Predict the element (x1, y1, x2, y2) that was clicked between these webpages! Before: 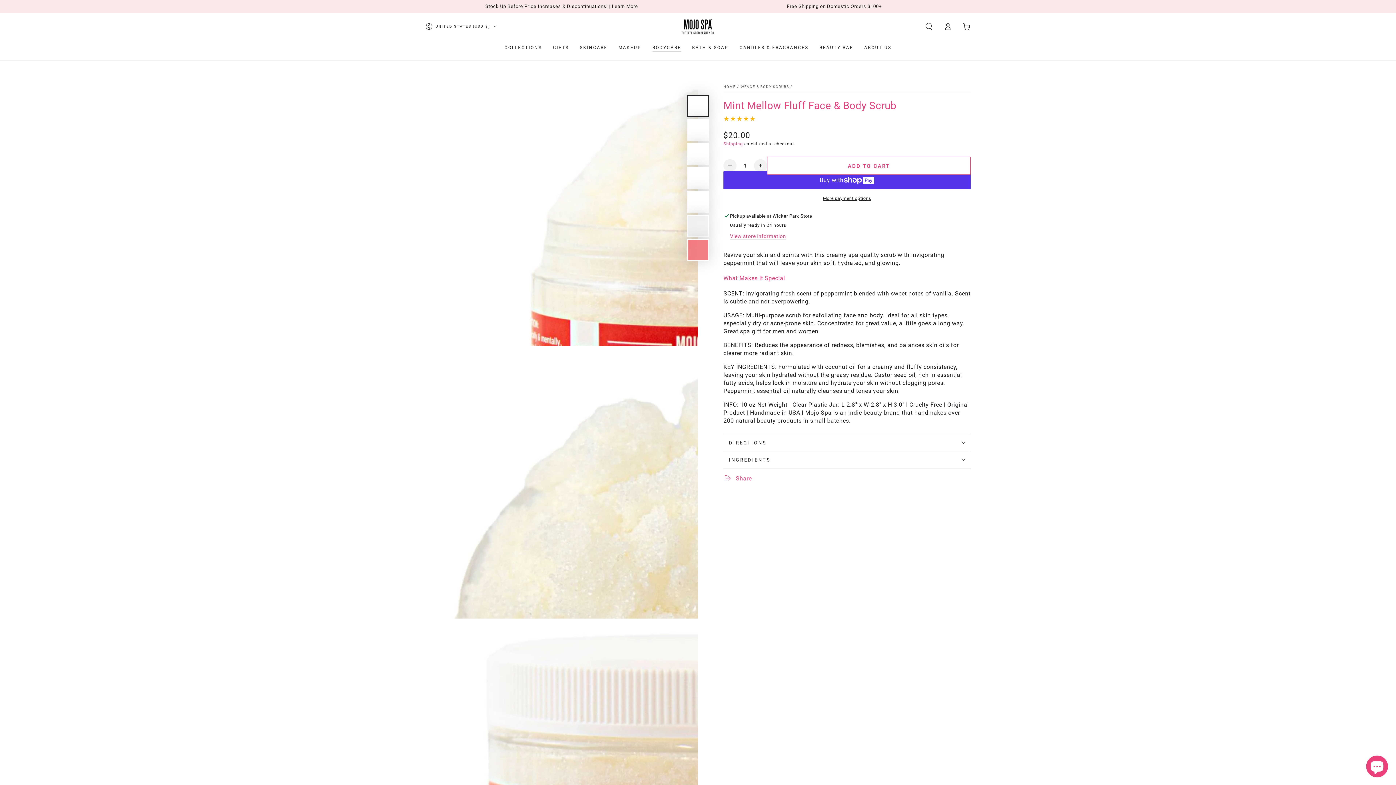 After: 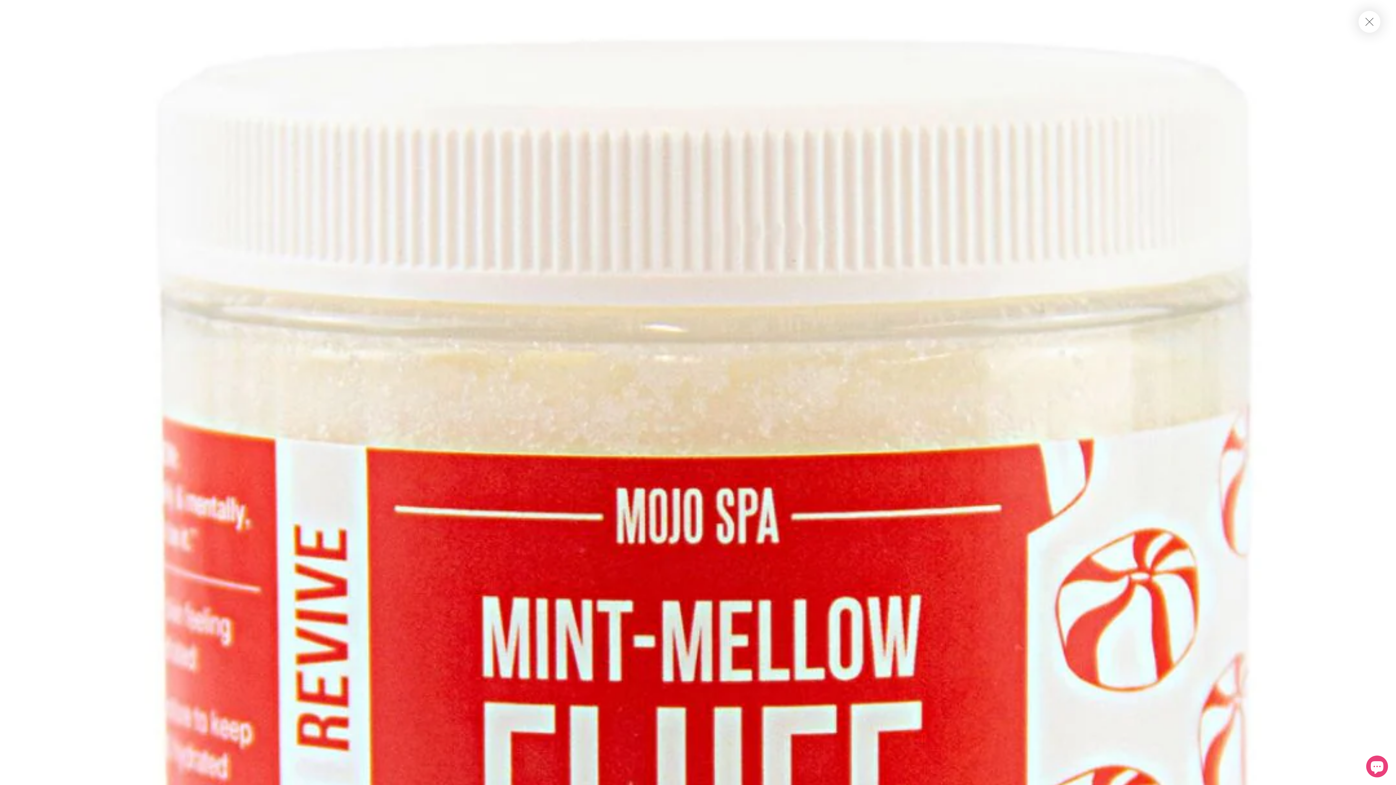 Action: label: Open media 3 in modal bbox: (425, 618, 698, 891)